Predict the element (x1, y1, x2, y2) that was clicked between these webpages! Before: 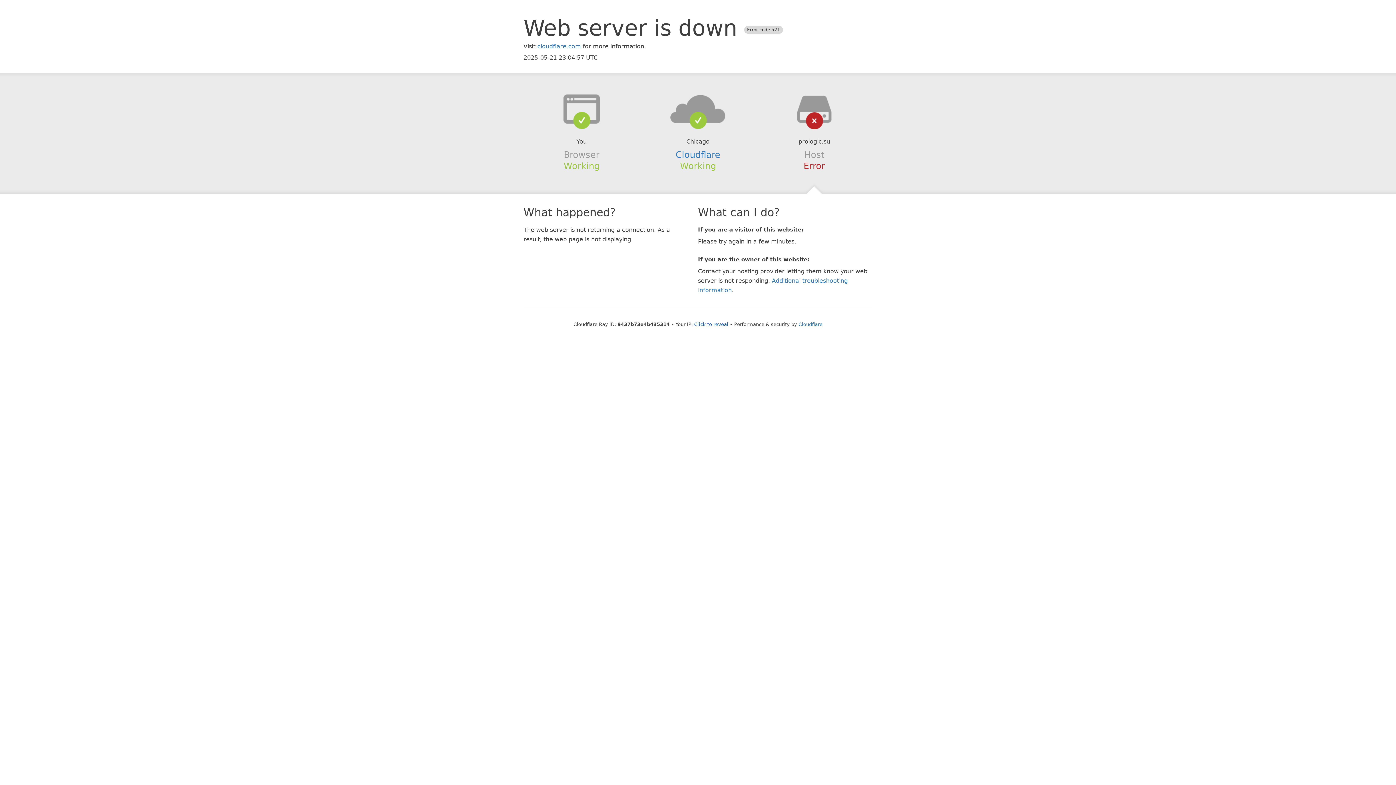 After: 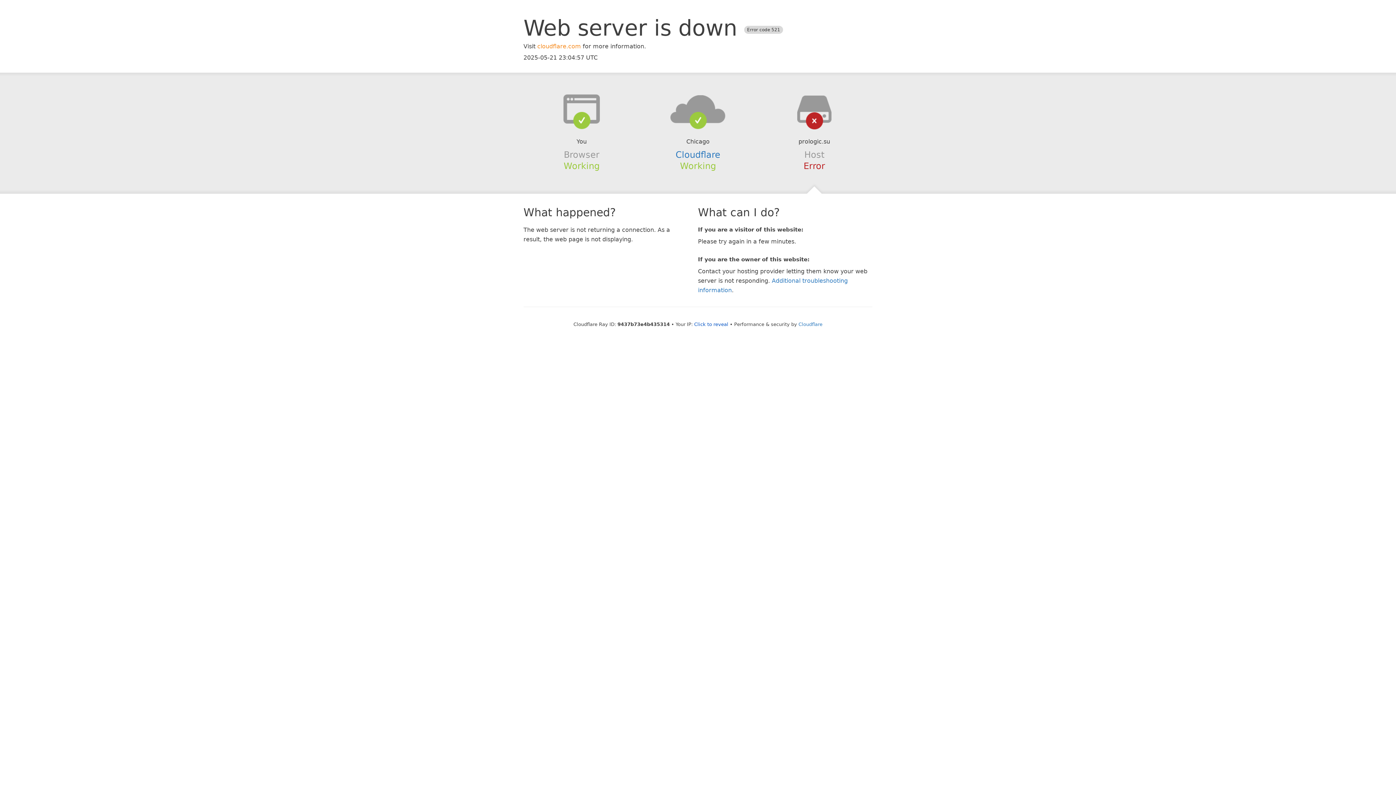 Action: label: cloudflare.com bbox: (537, 42, 581, 49)